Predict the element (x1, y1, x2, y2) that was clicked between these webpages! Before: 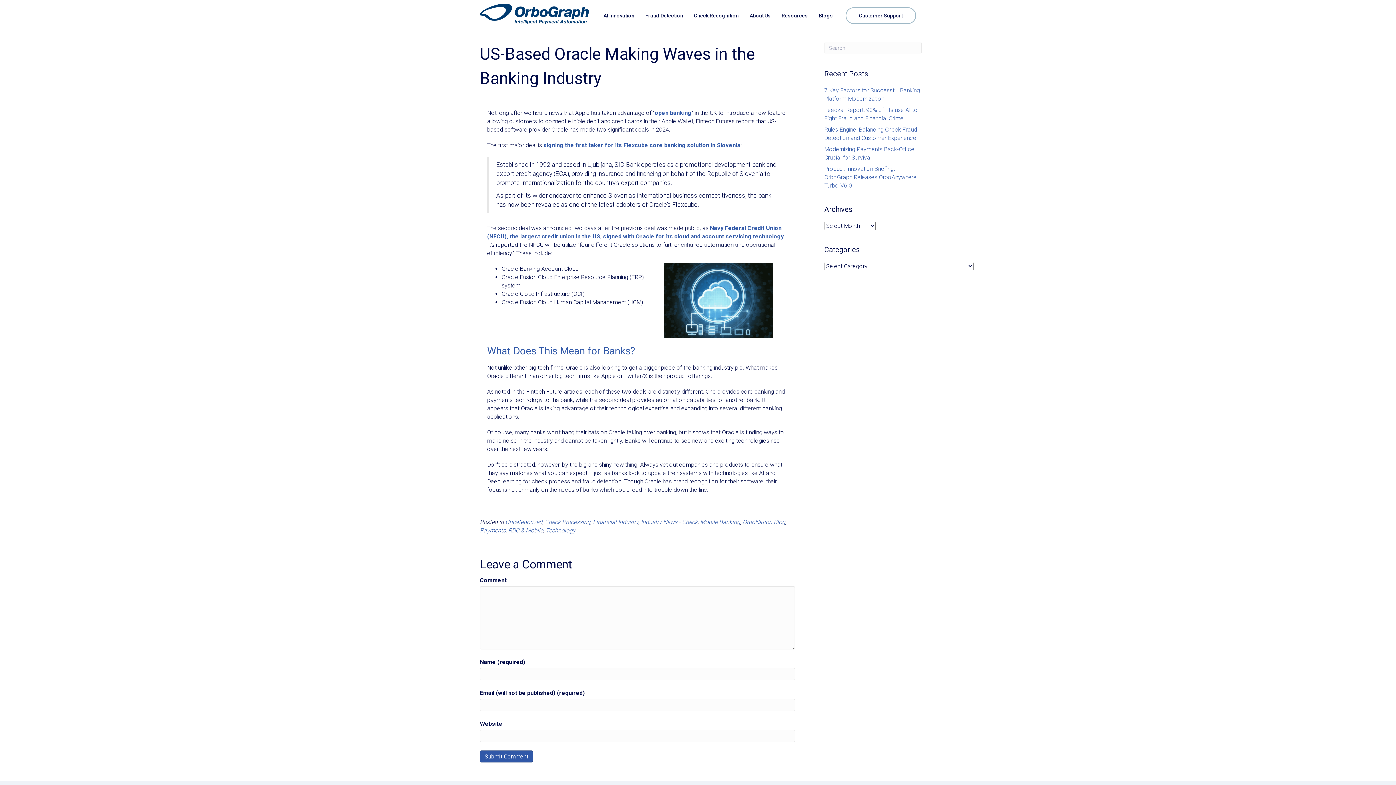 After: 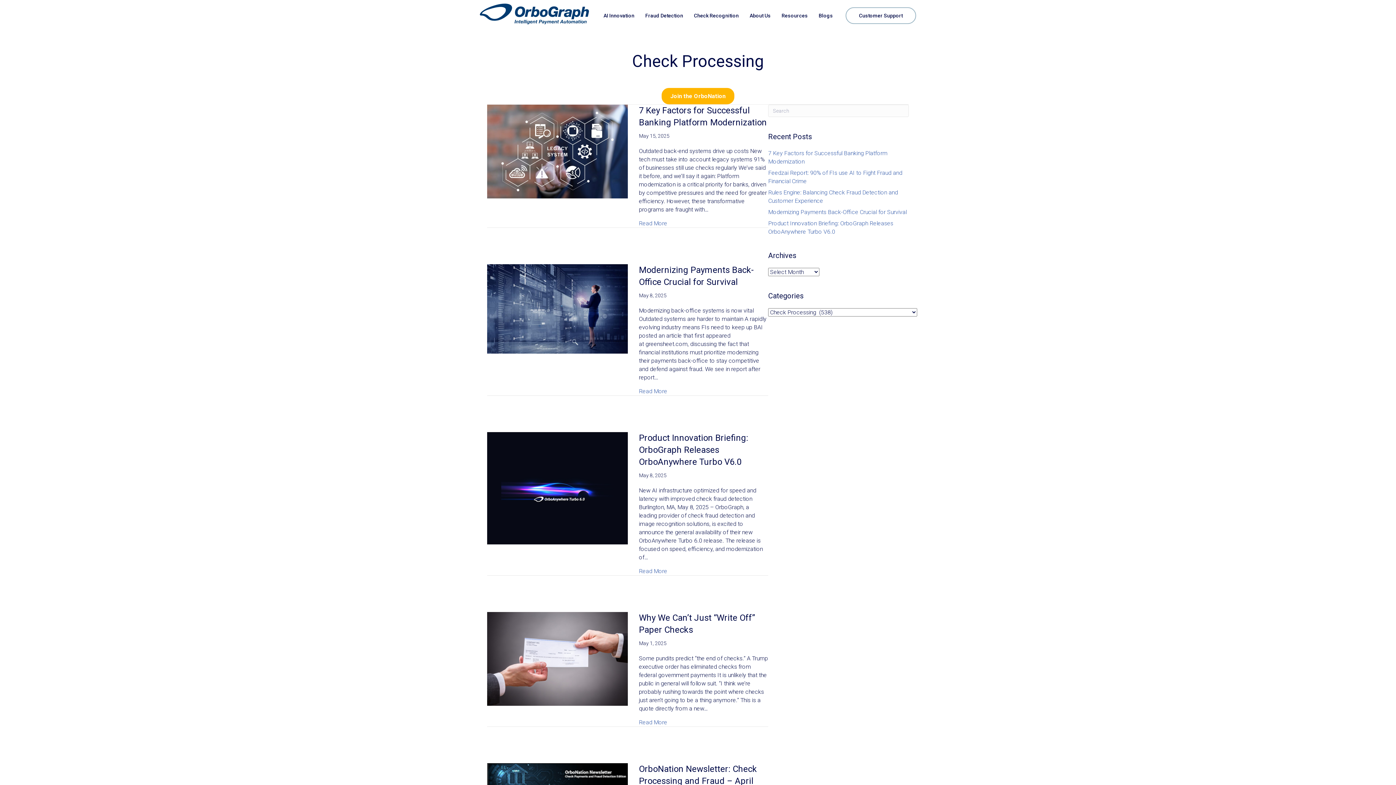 Action: label: Check Processing bbox: (545, 519, 590, 525)